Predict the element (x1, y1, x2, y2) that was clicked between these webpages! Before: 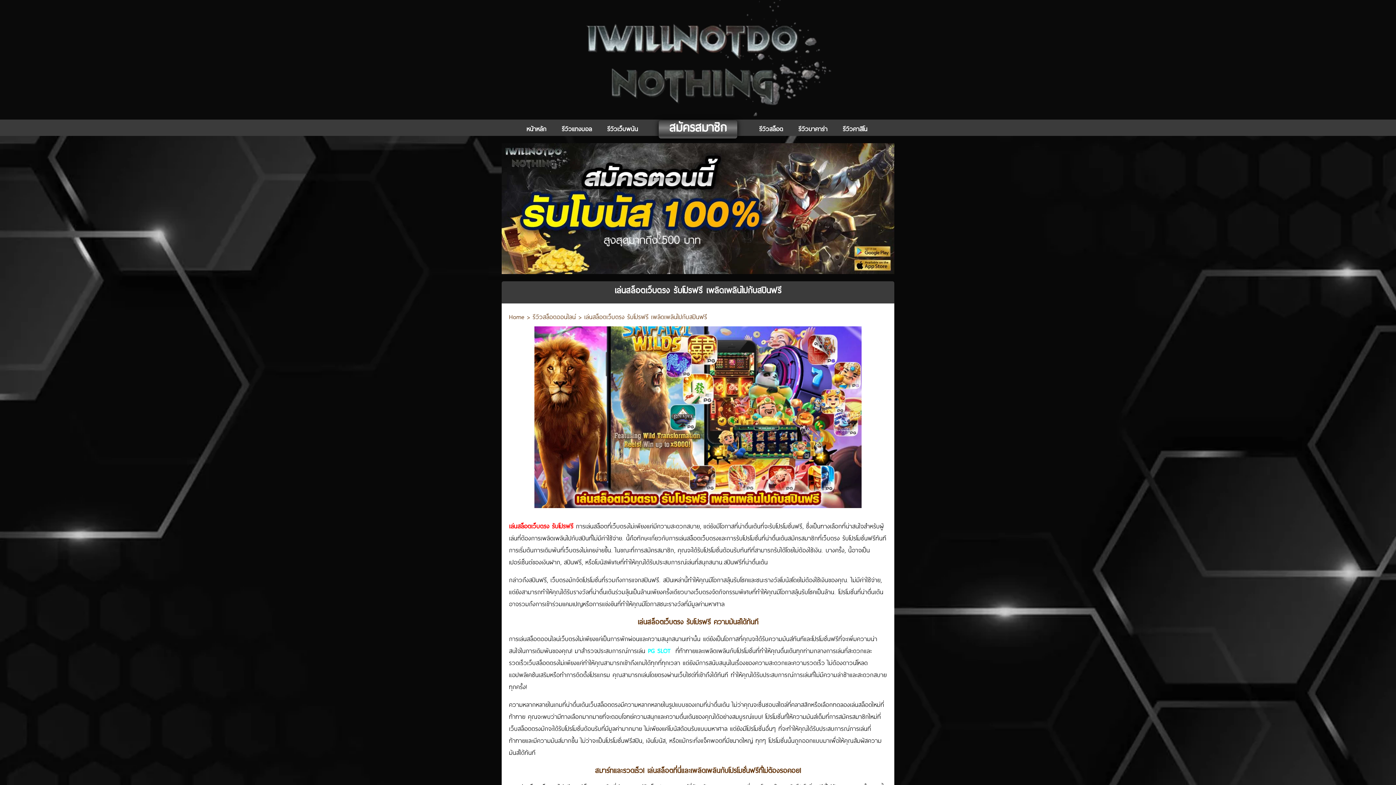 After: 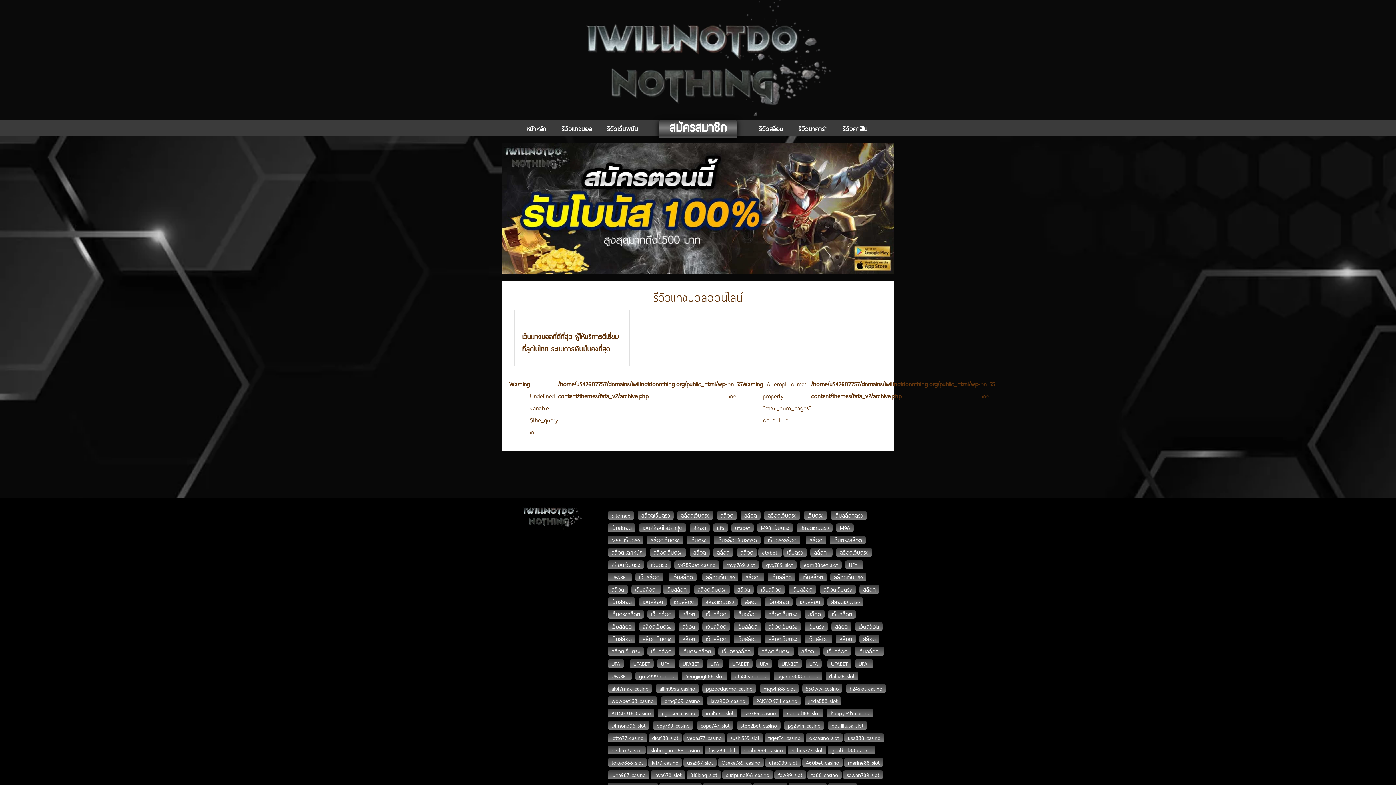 Action: label: รีวิวแทงบอล bbox: (554, 121, 599, 136)